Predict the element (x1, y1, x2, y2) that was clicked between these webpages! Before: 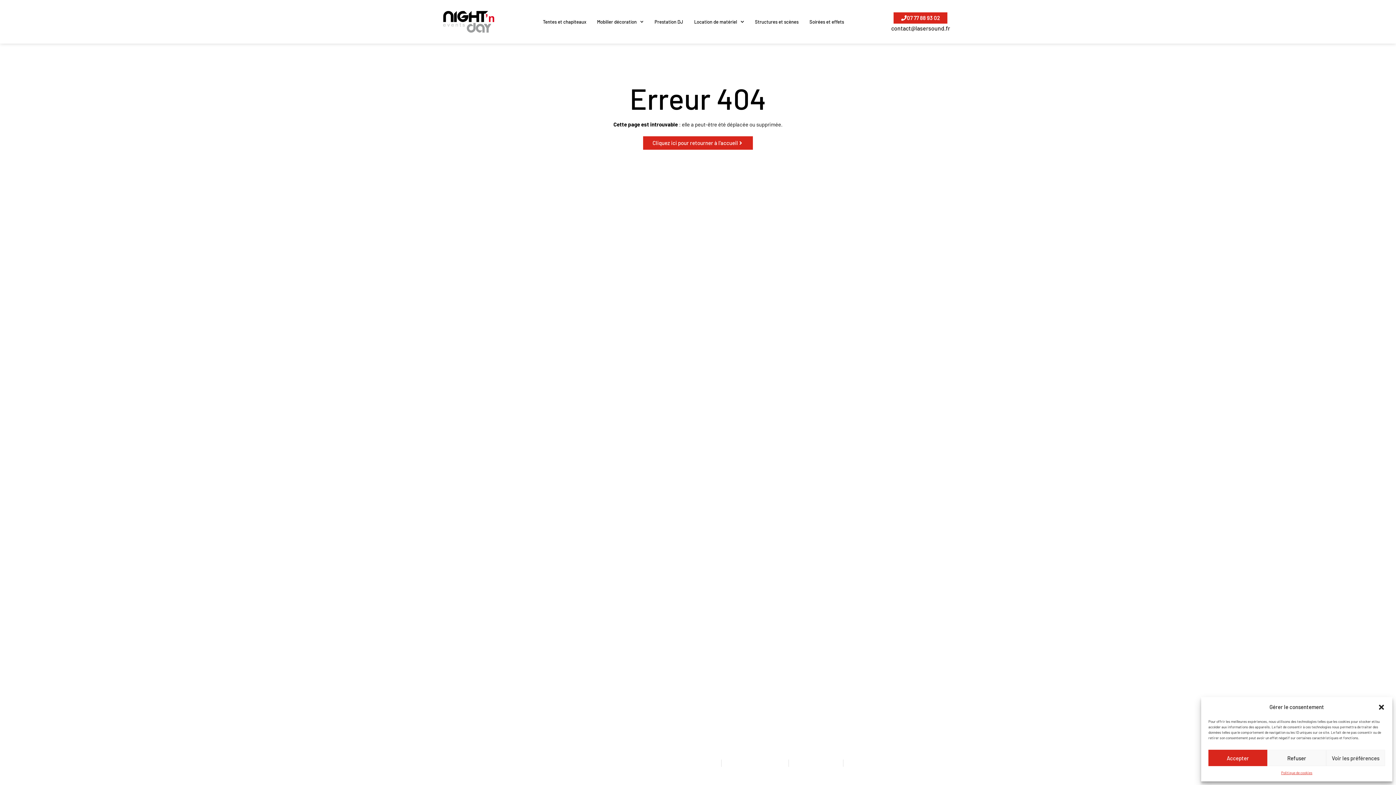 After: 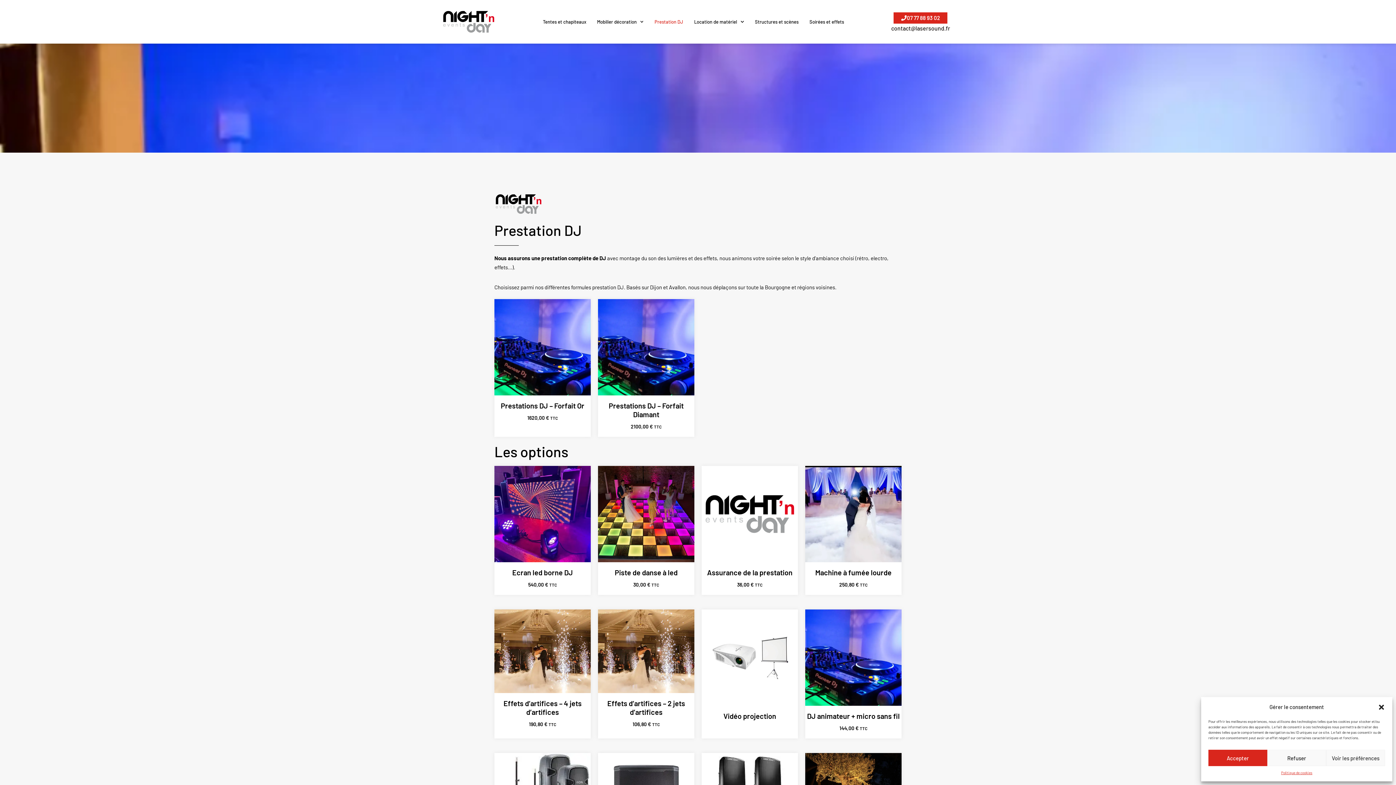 Action: label: Prestation DJ bbox: (649, 13, 688, 30)